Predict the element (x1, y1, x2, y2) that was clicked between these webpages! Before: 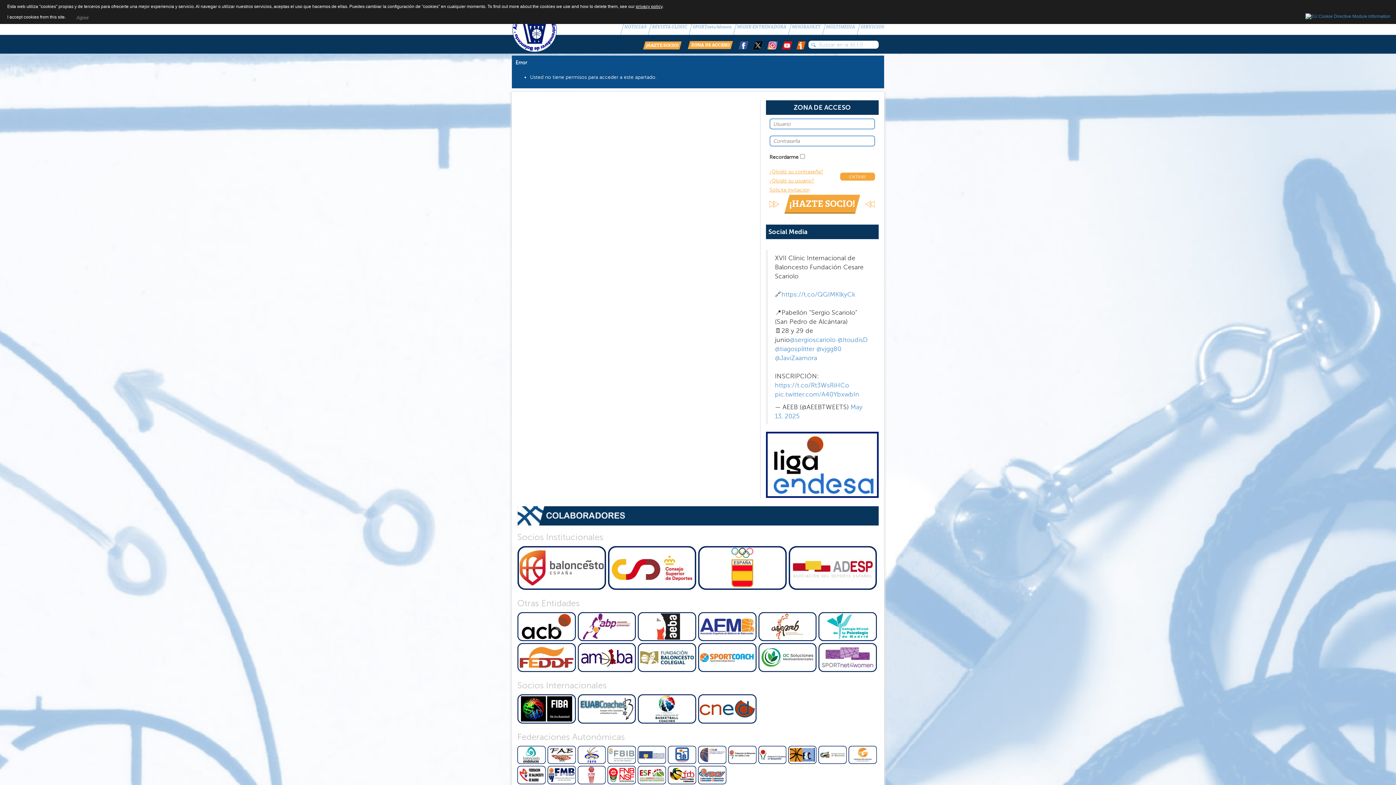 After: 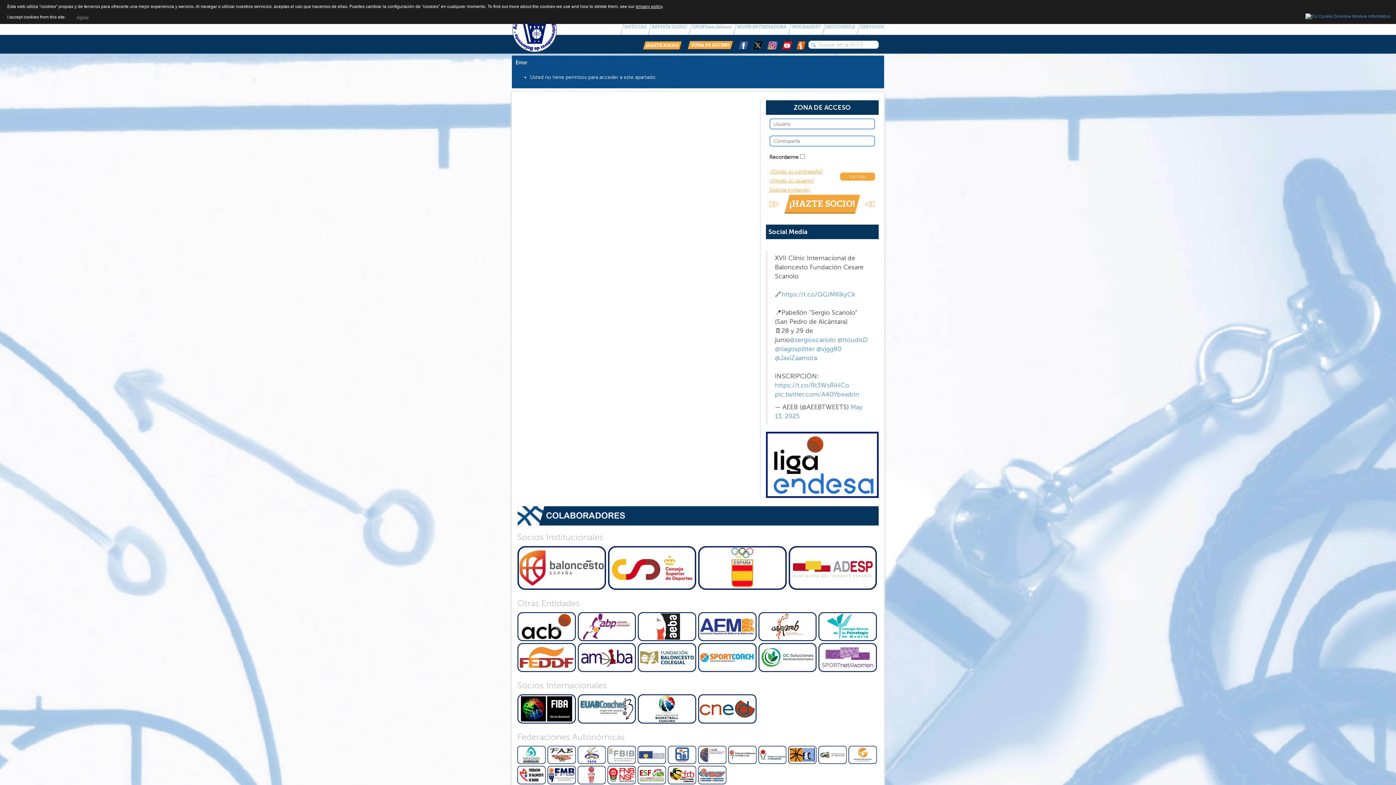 Action: bbox: (767, 39, 780, 45)